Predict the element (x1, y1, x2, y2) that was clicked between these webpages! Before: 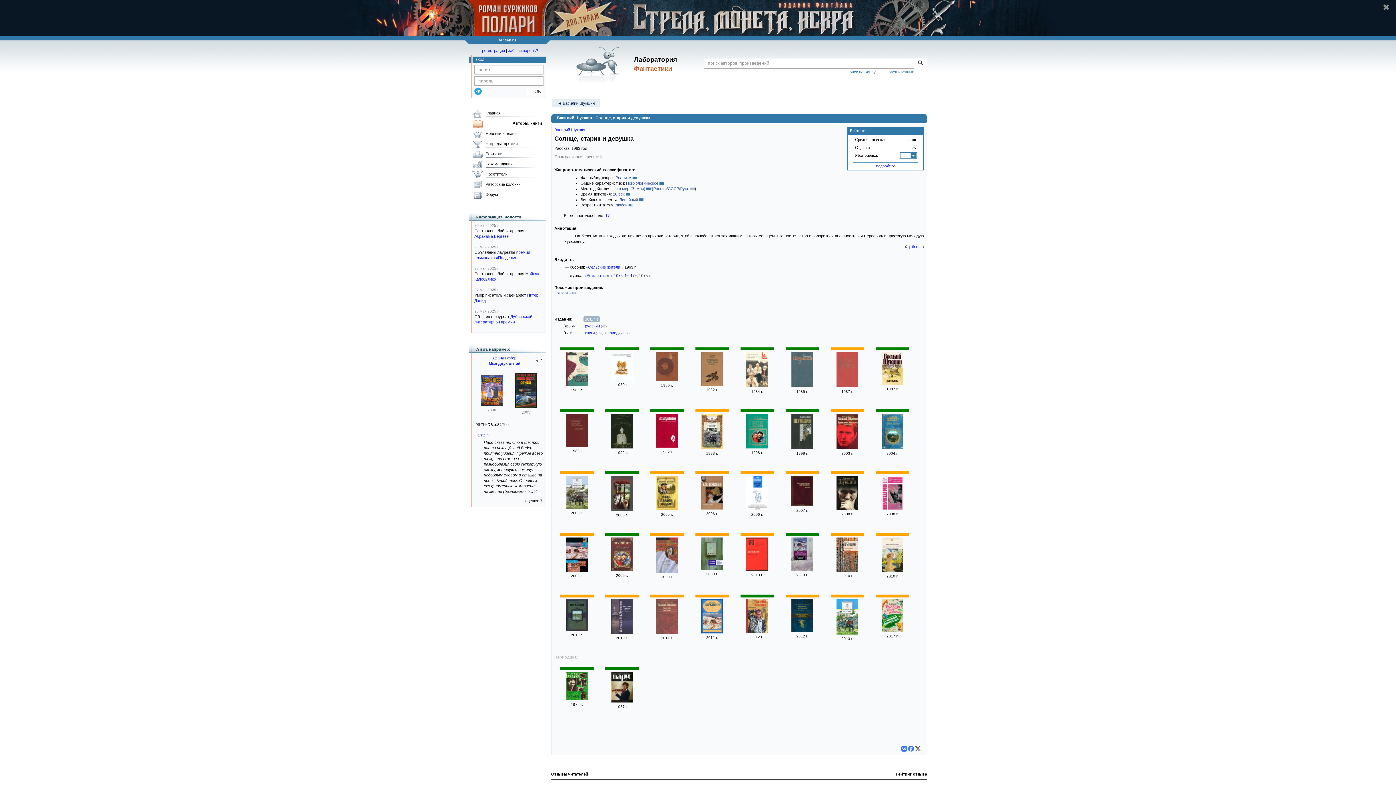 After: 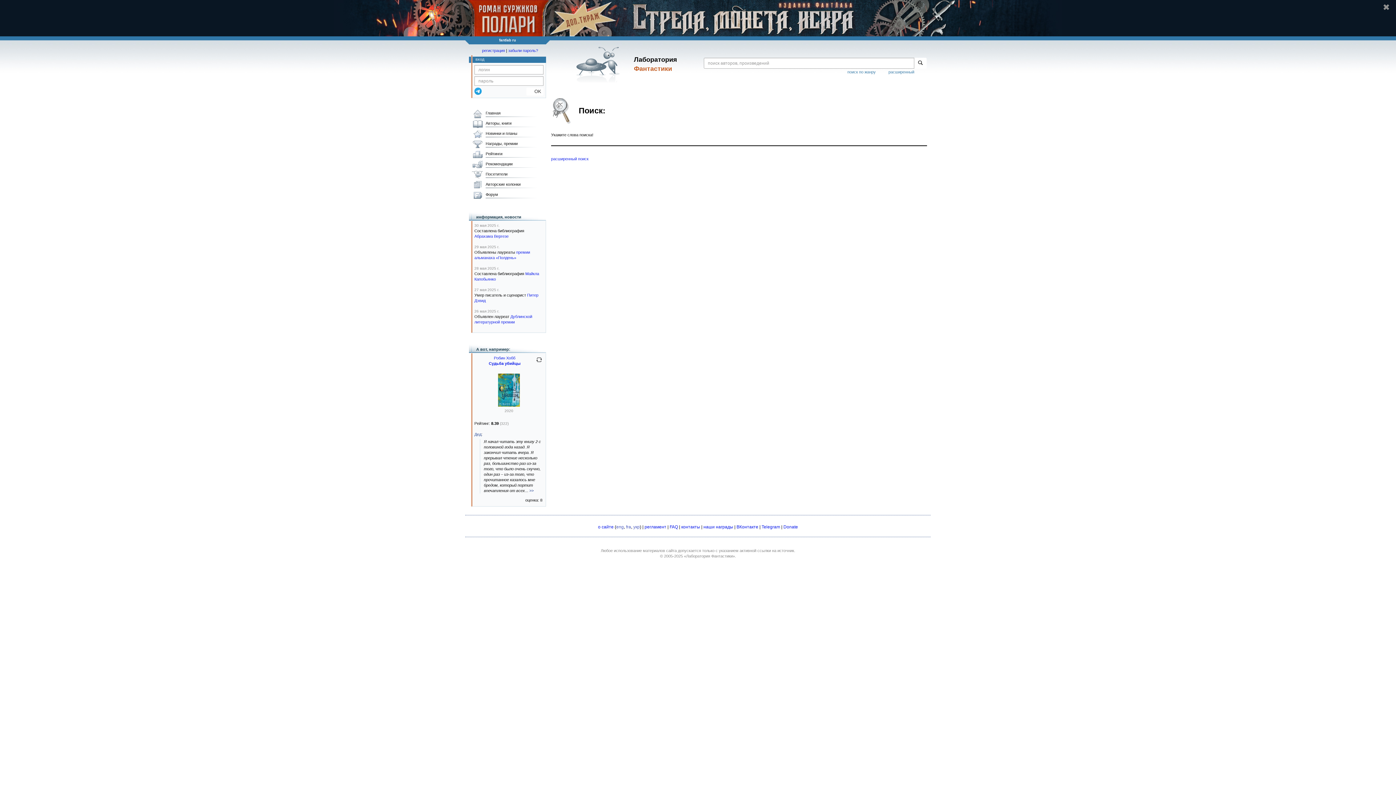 Action: bbox: (914, 57, 926, 68)